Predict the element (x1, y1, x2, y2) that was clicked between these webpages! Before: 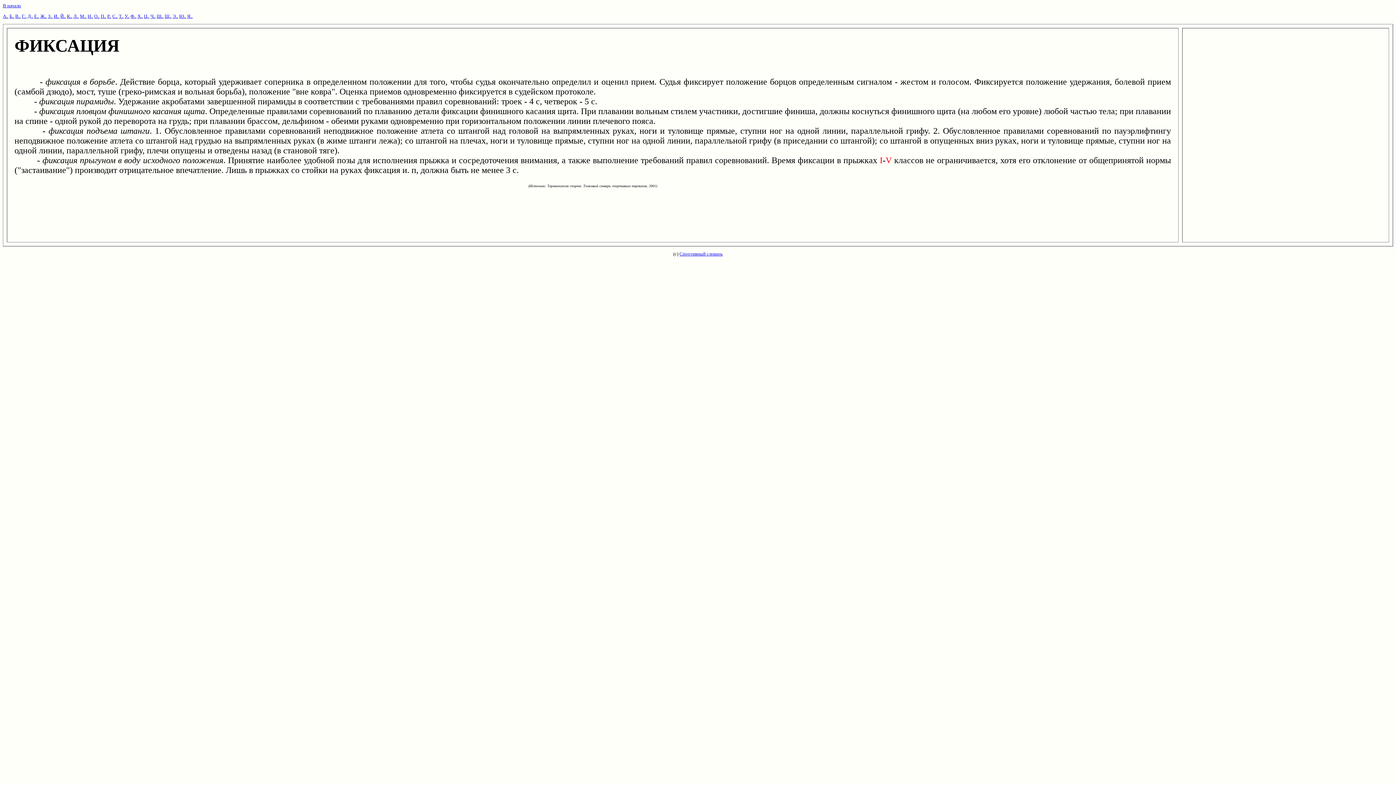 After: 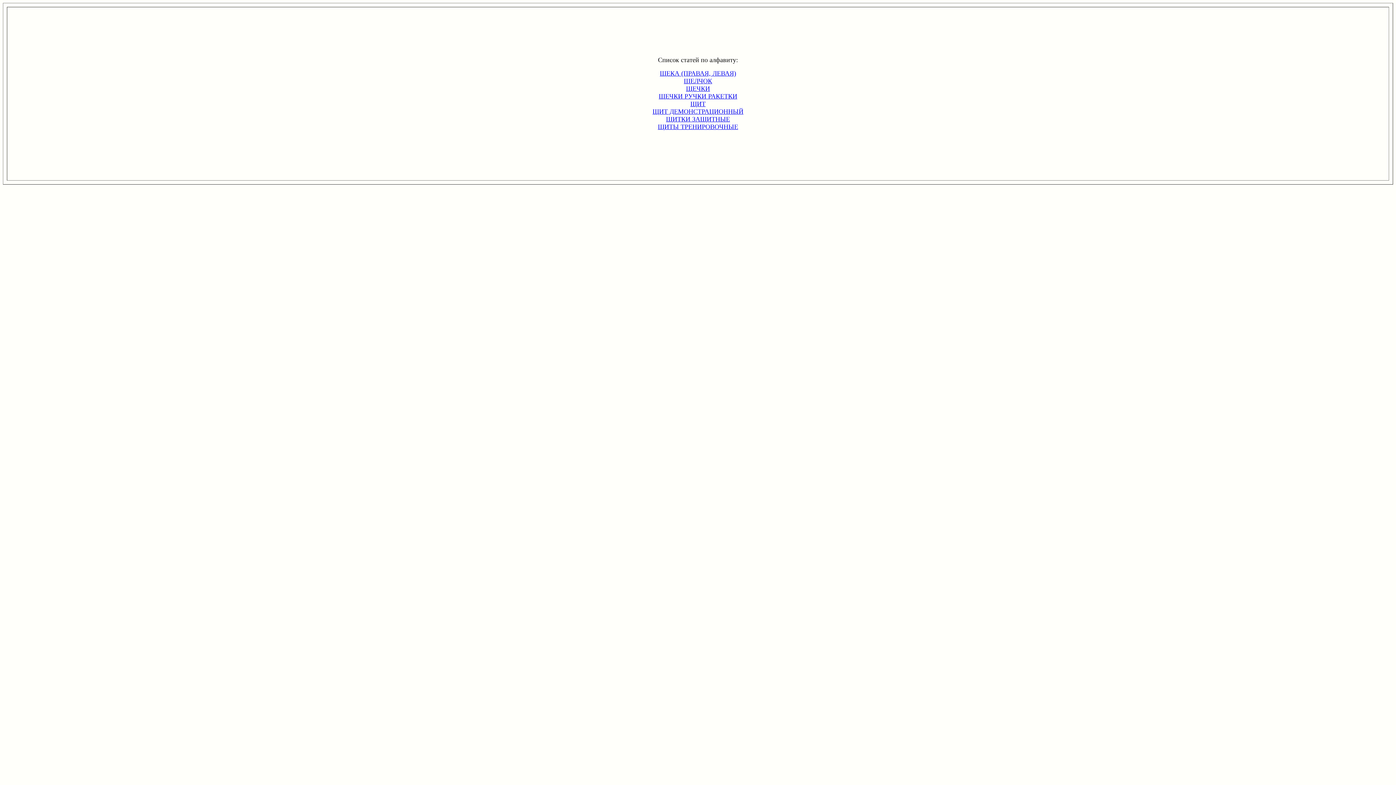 Action: label: Щ.. bbox: (164, 13, 171, 18)